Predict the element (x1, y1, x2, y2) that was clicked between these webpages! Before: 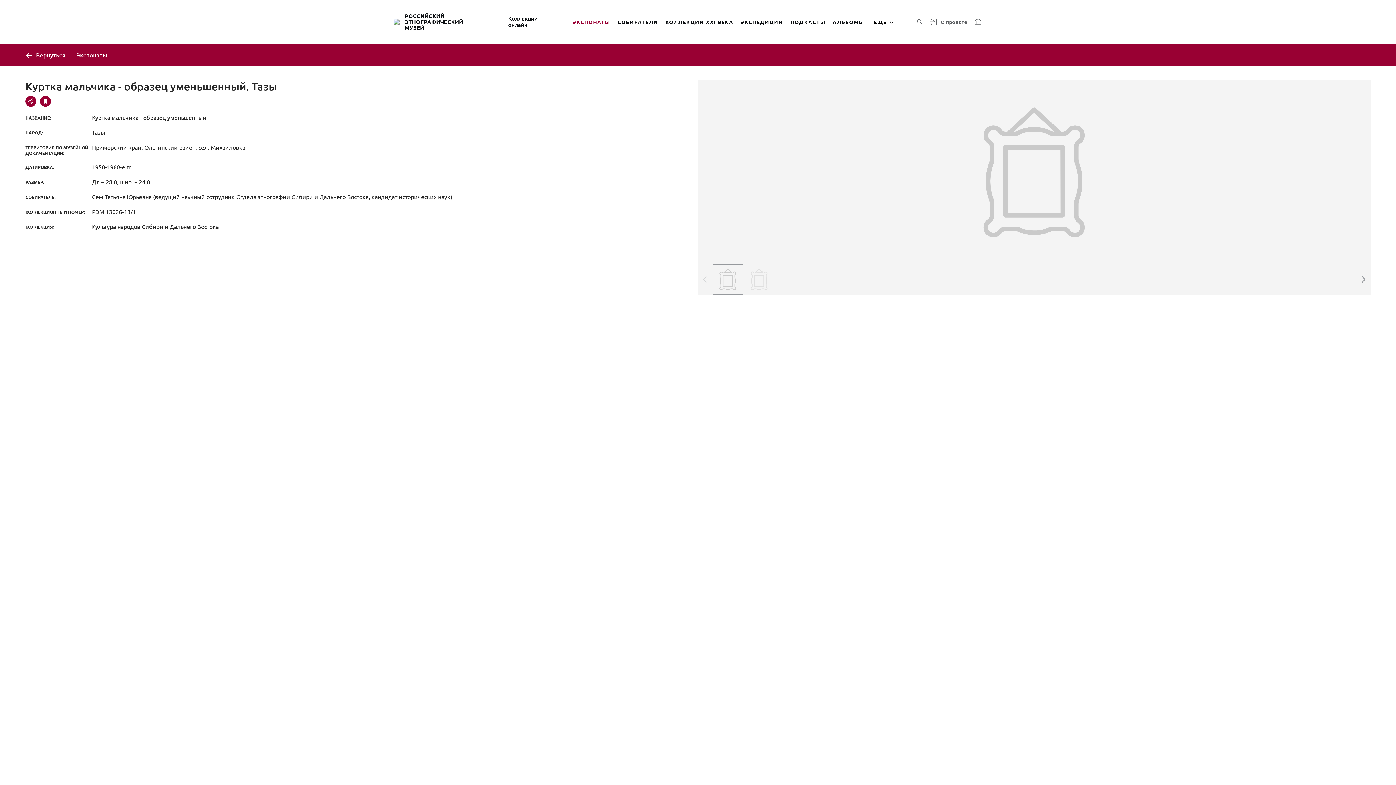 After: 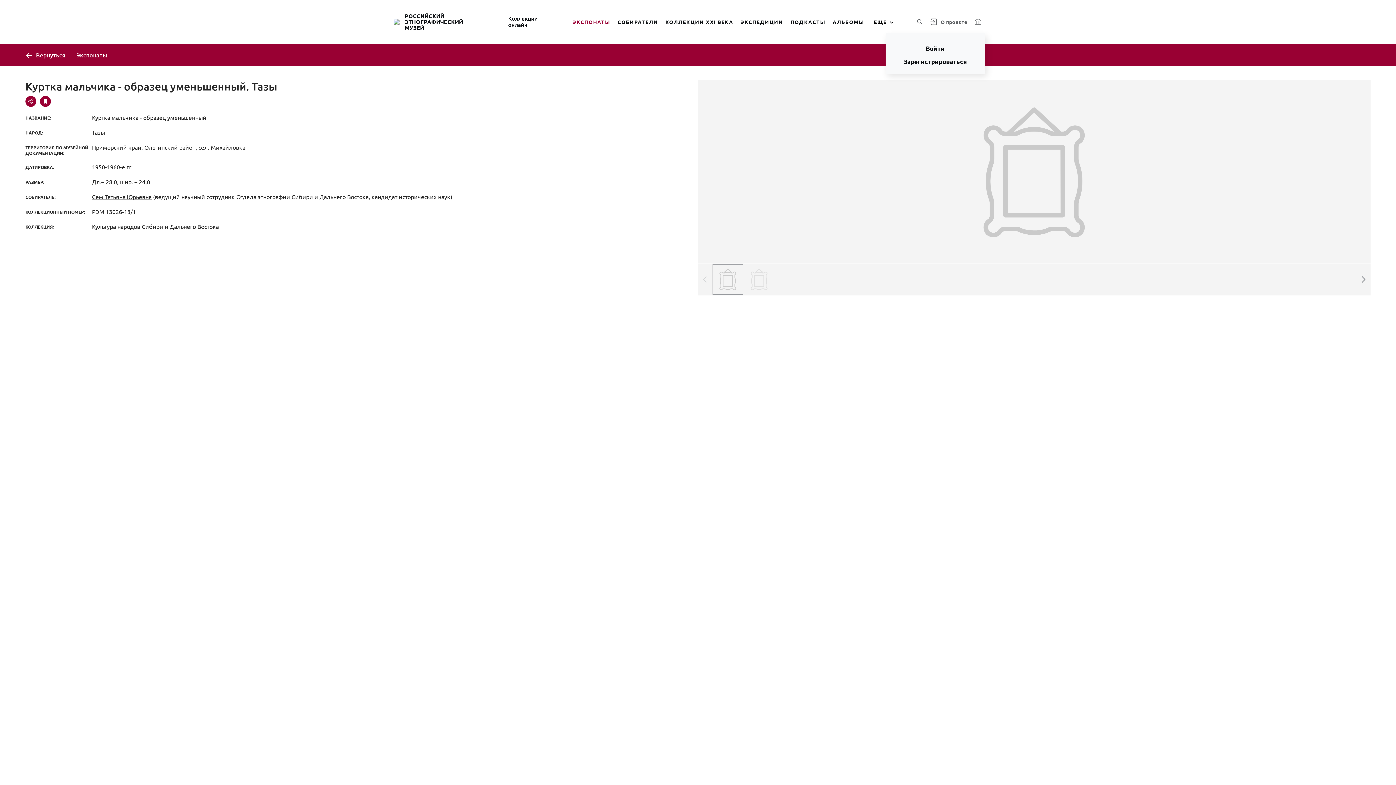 Action: bbox: (930, 17, 936, 25)